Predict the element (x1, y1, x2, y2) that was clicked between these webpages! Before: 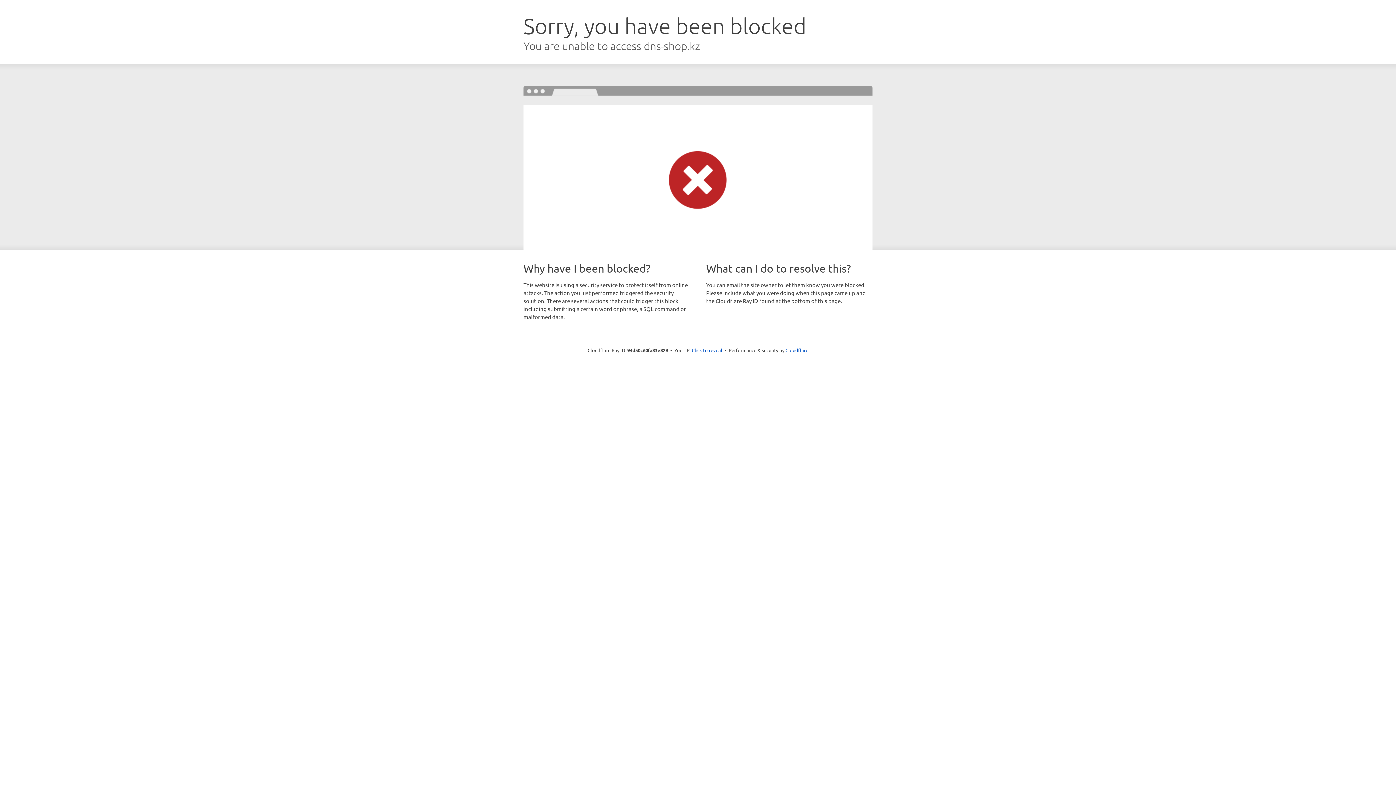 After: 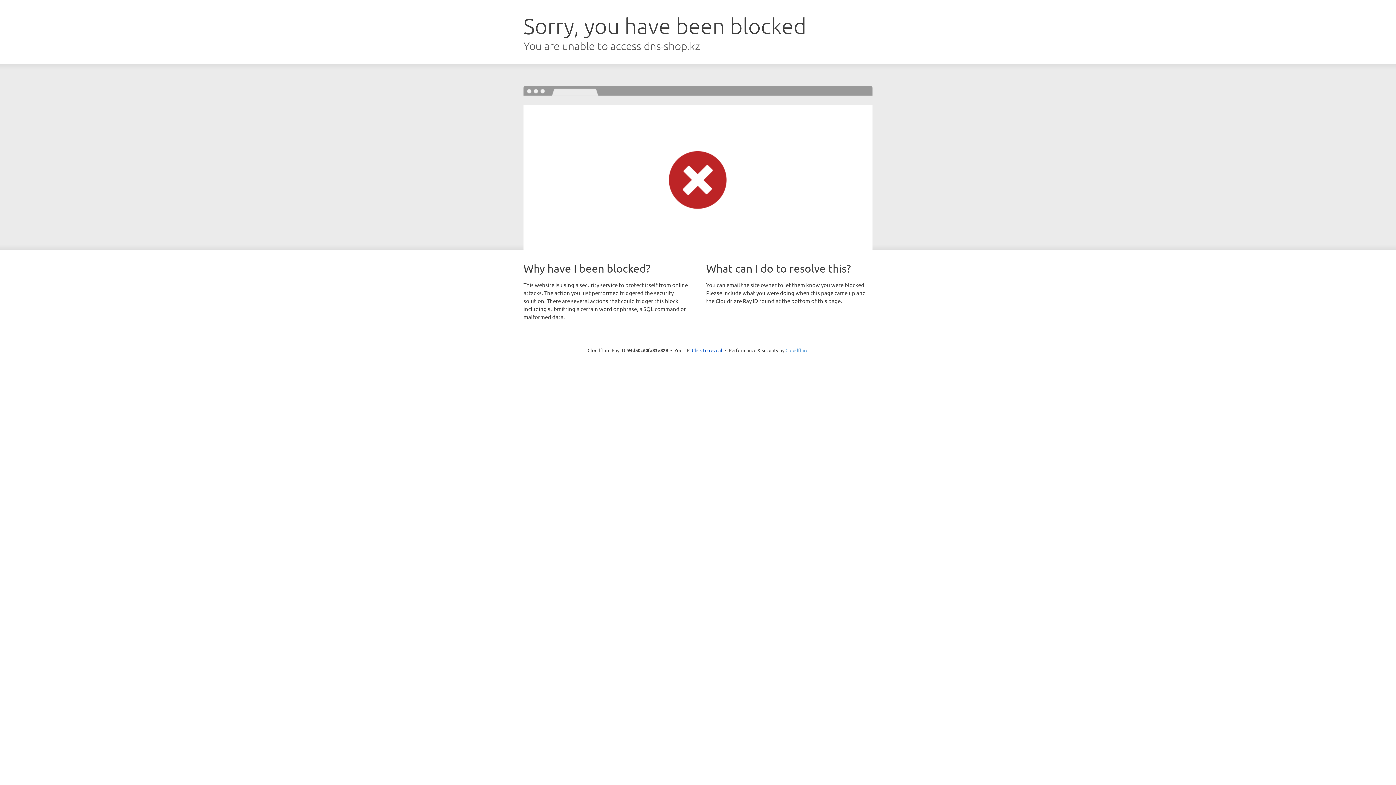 Action: label: Cloudflare bbox: (785, 347, 808, 353)